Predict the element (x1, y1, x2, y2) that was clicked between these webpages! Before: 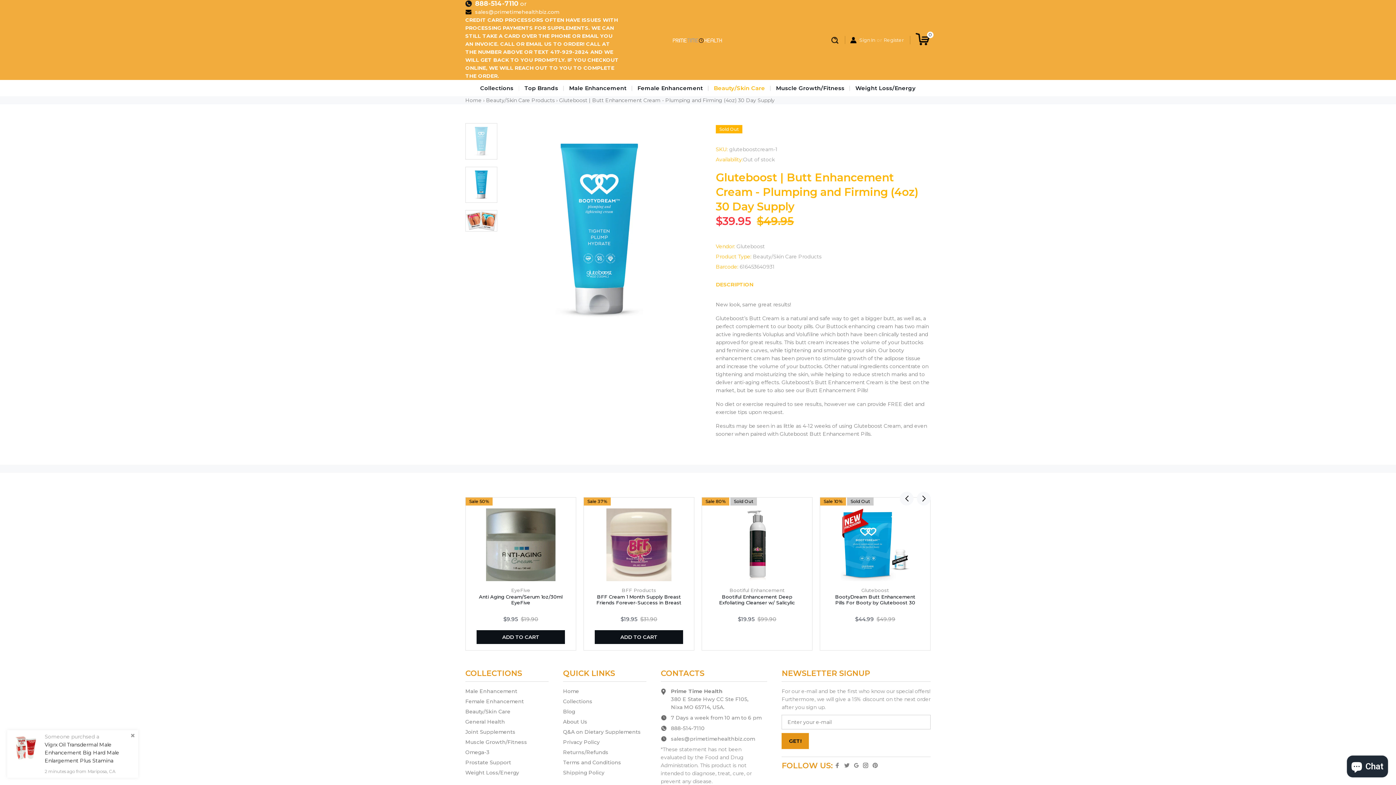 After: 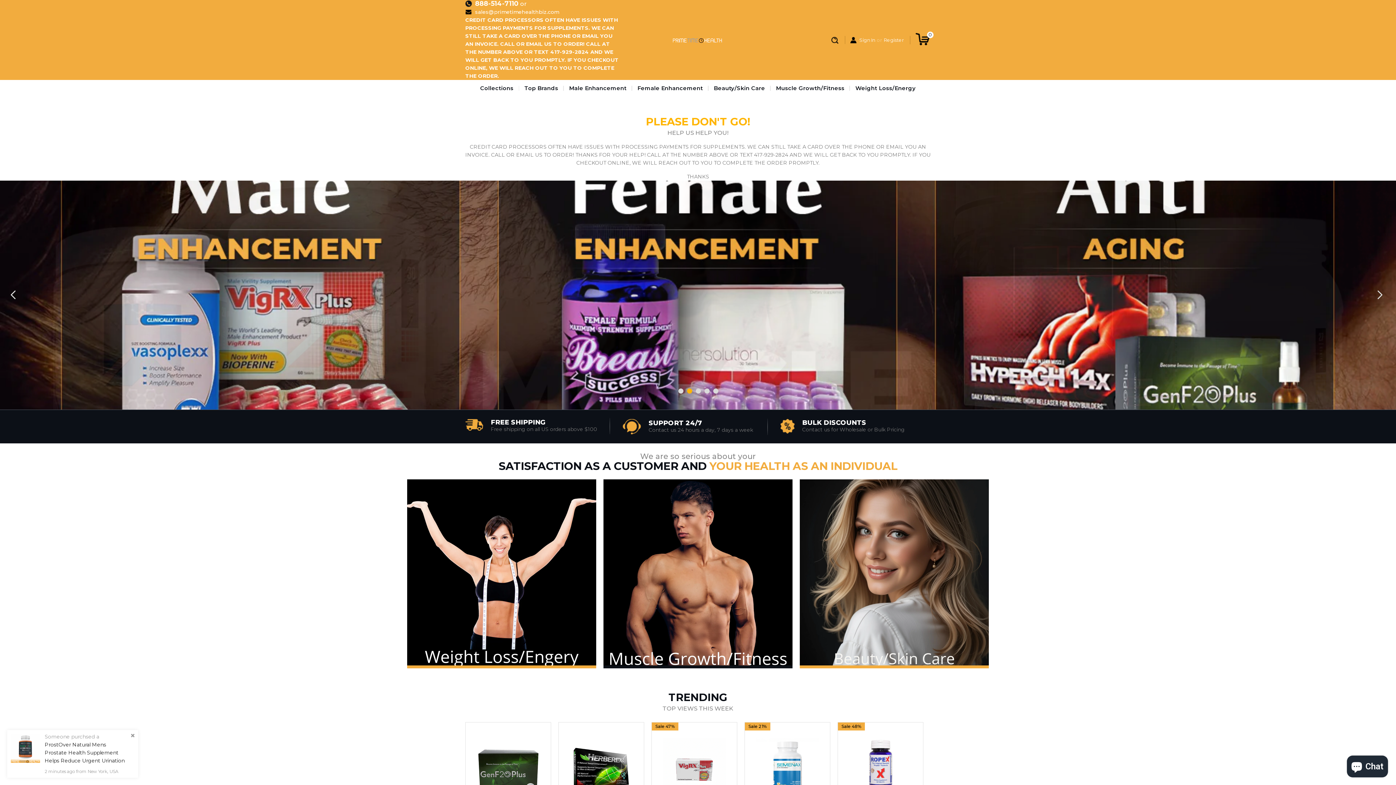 Action: bbox: (620, 26, 775, 53)